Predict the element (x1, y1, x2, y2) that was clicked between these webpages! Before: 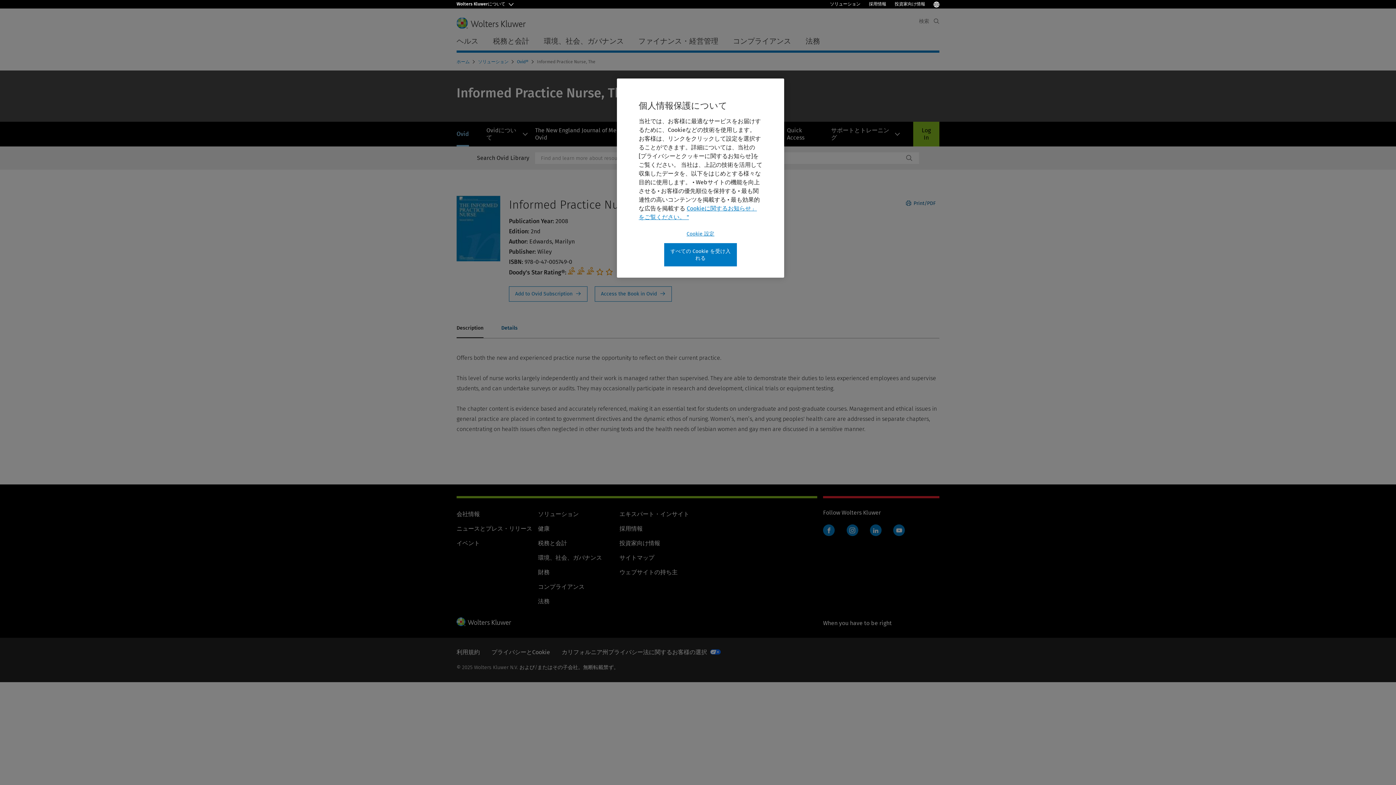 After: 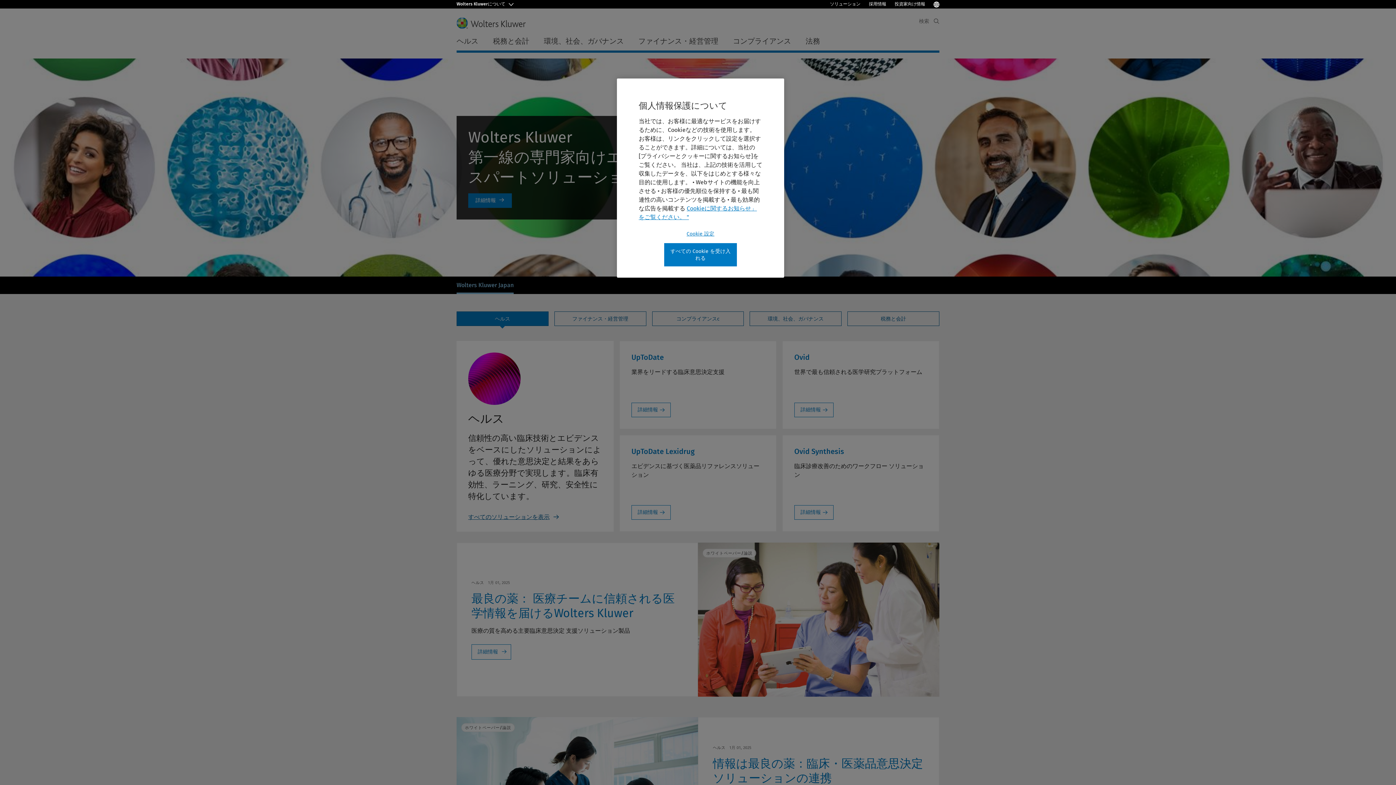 Action: bbox: (456, 17, 525, 28)